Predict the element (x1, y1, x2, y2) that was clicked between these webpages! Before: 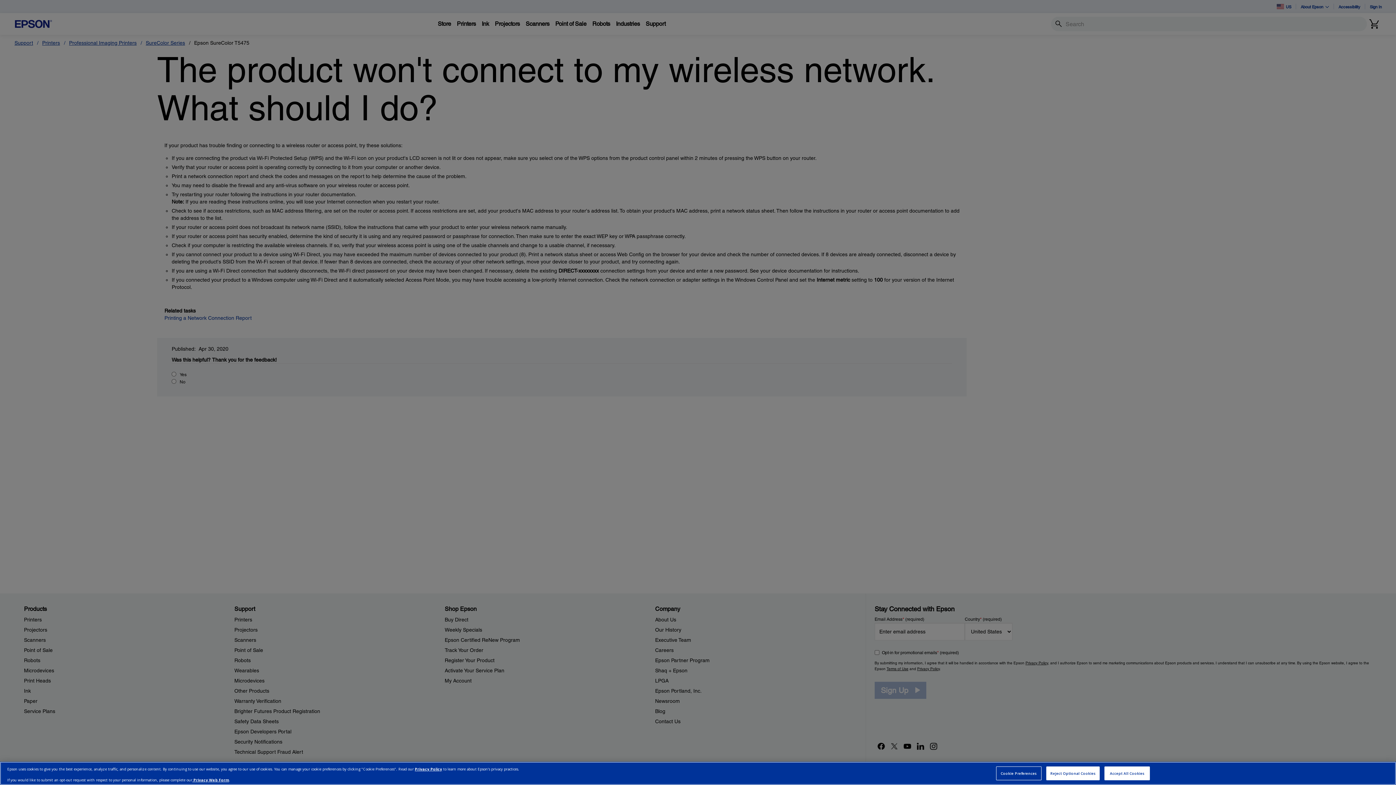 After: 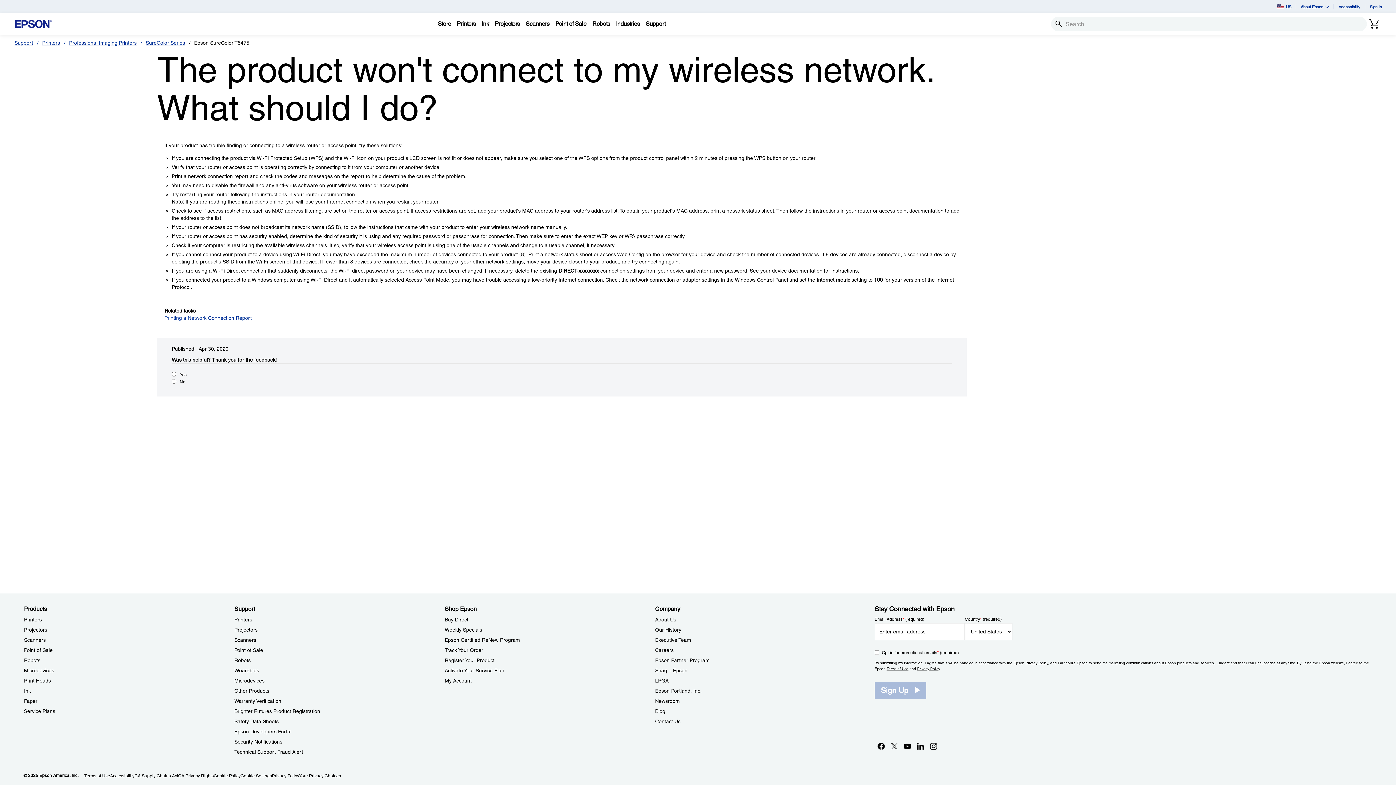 Action: bbox: (1104, 766, 1150, 780) label: Accept All Cookies